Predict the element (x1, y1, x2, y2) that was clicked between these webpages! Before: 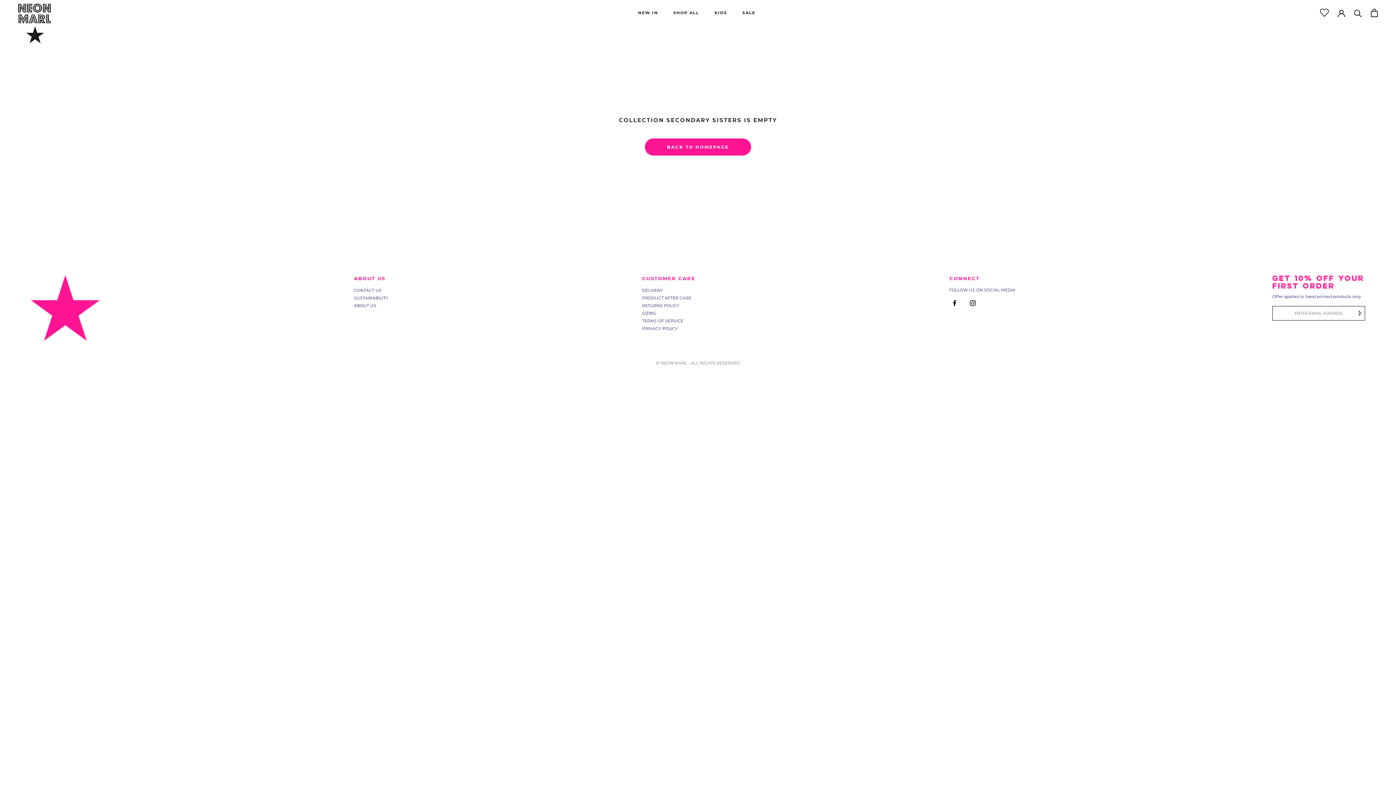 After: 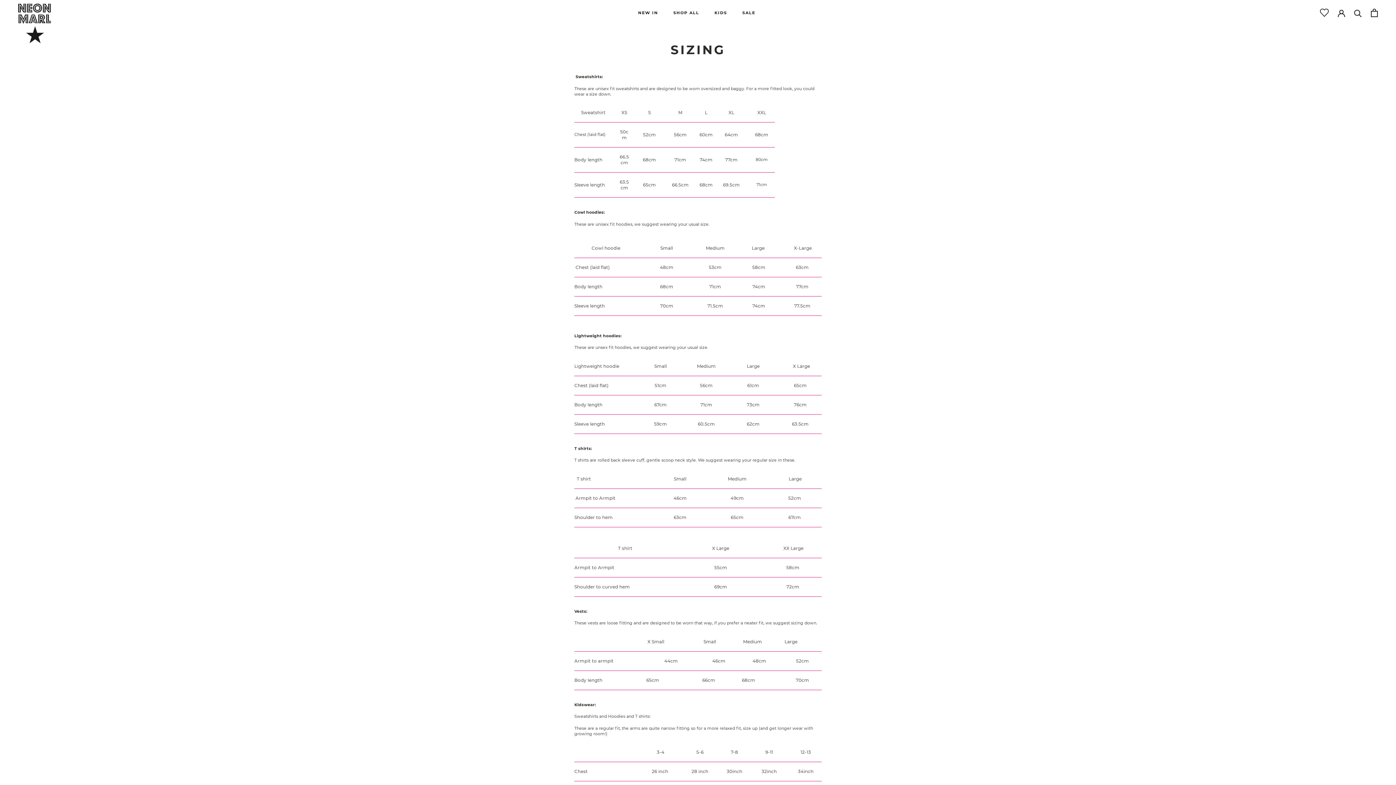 Action: label: SIZING bbox: (642, 310, 656, 316)